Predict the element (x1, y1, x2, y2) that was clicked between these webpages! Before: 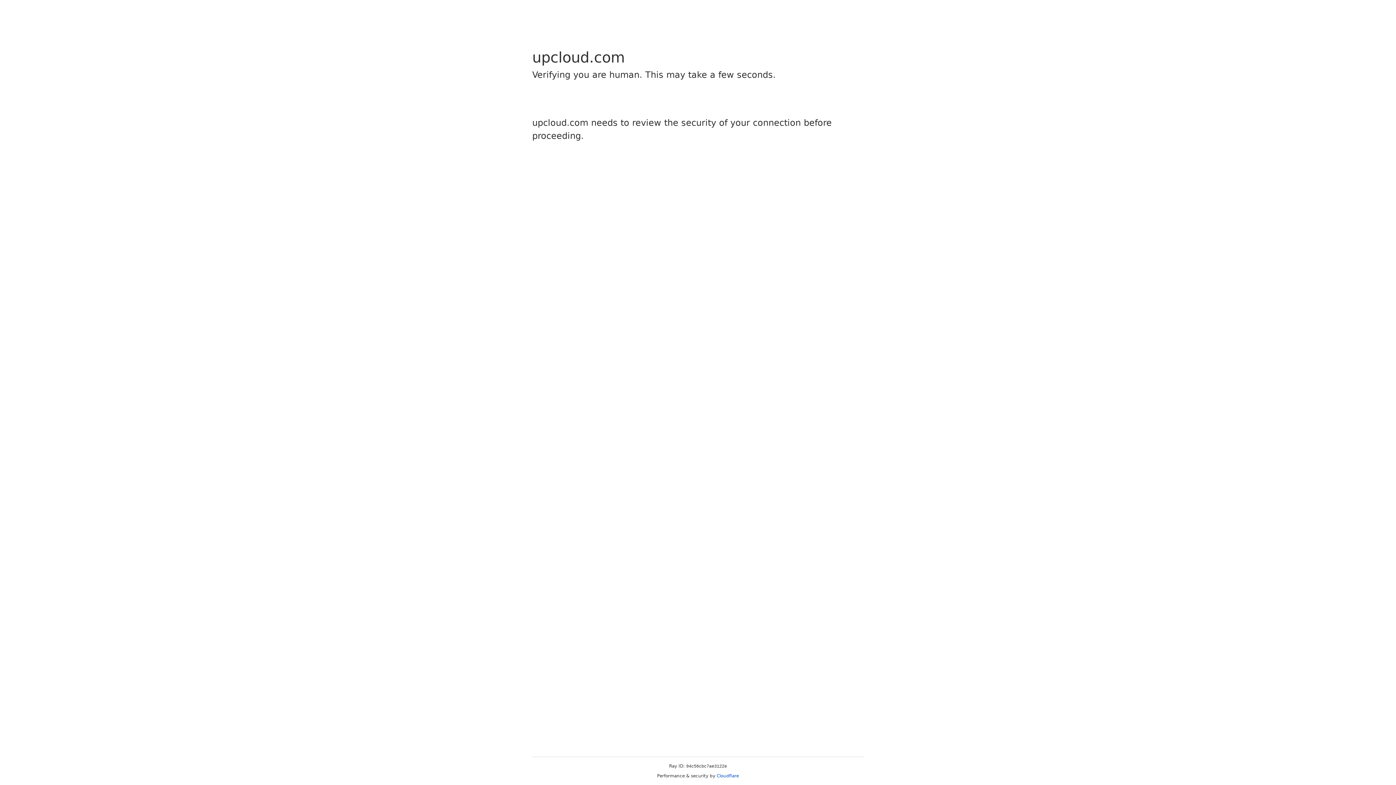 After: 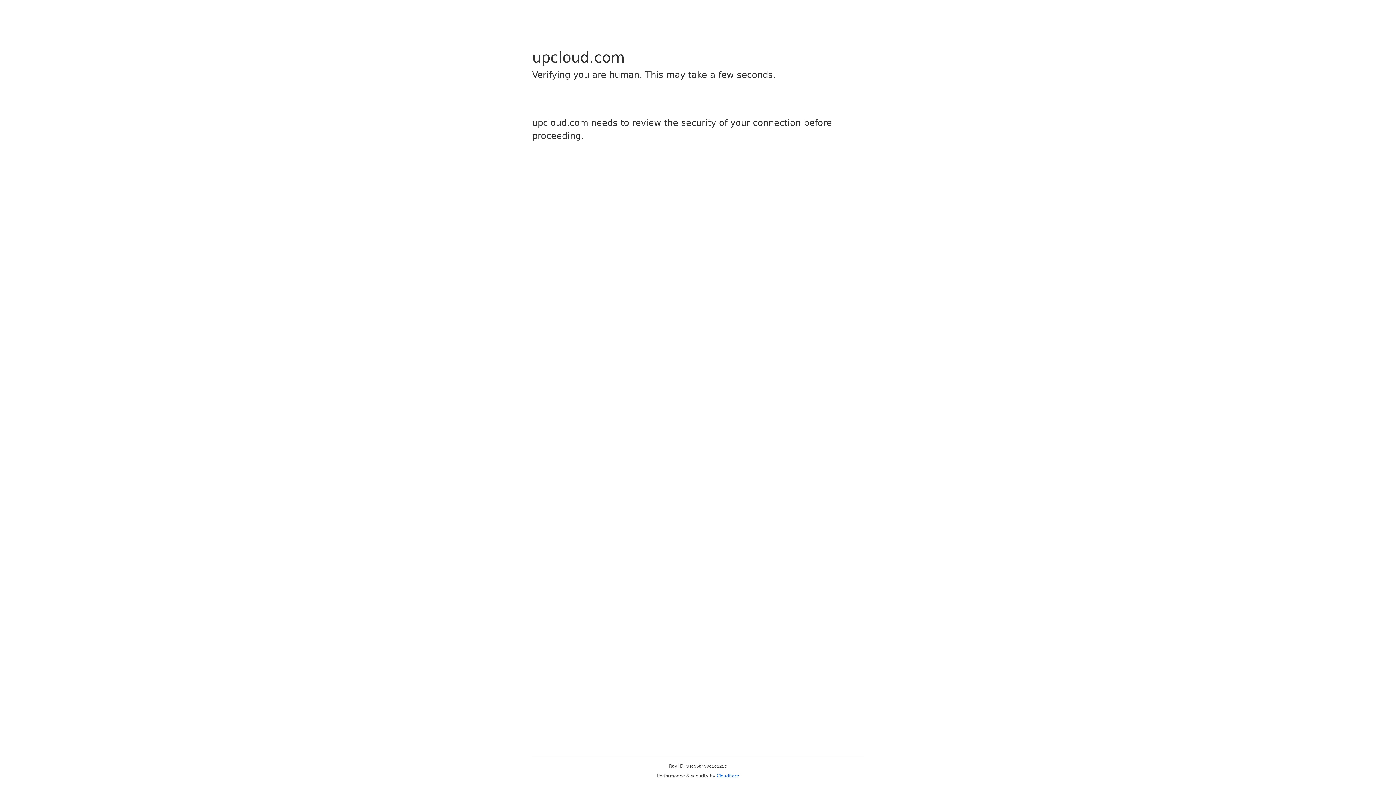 Action: label: Cloudflare bbox: (716, 773, 739, 778)